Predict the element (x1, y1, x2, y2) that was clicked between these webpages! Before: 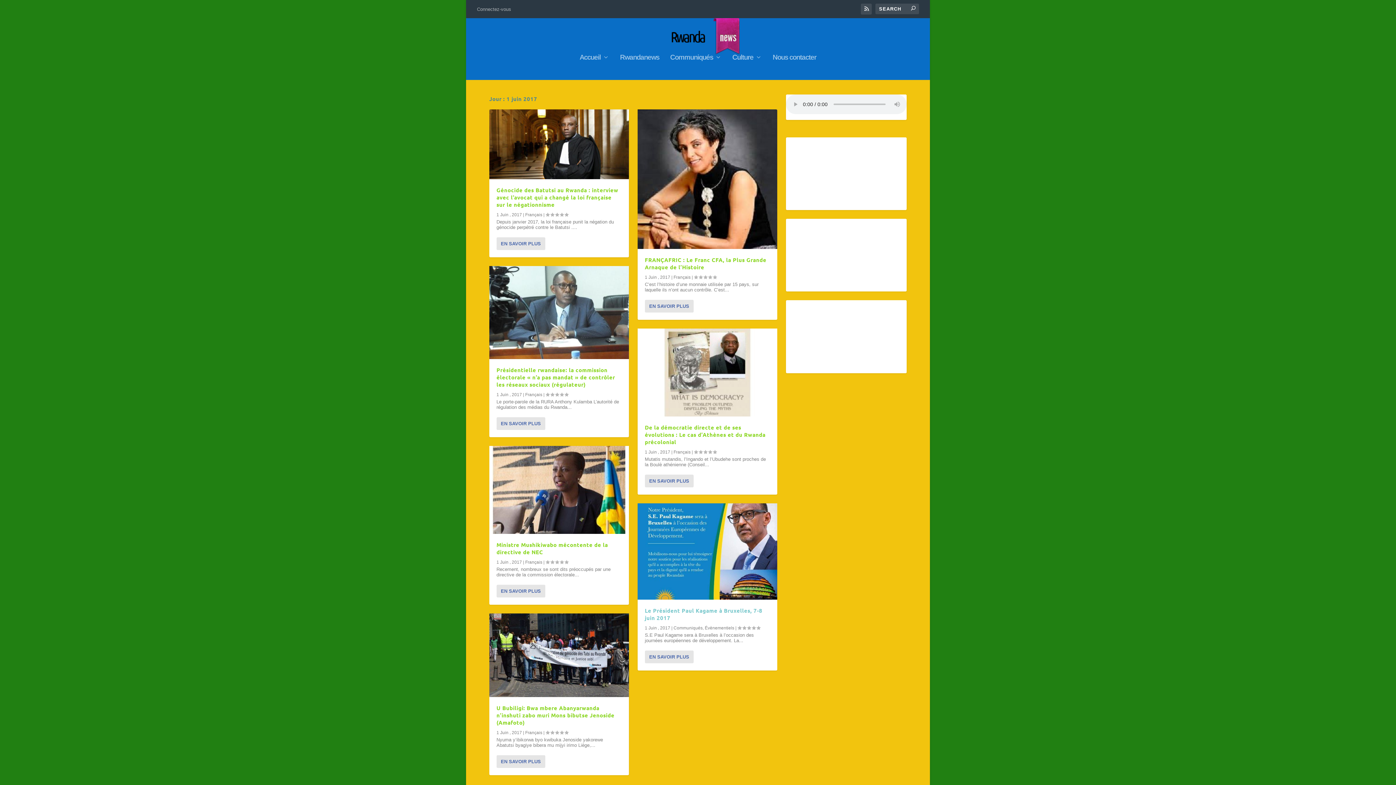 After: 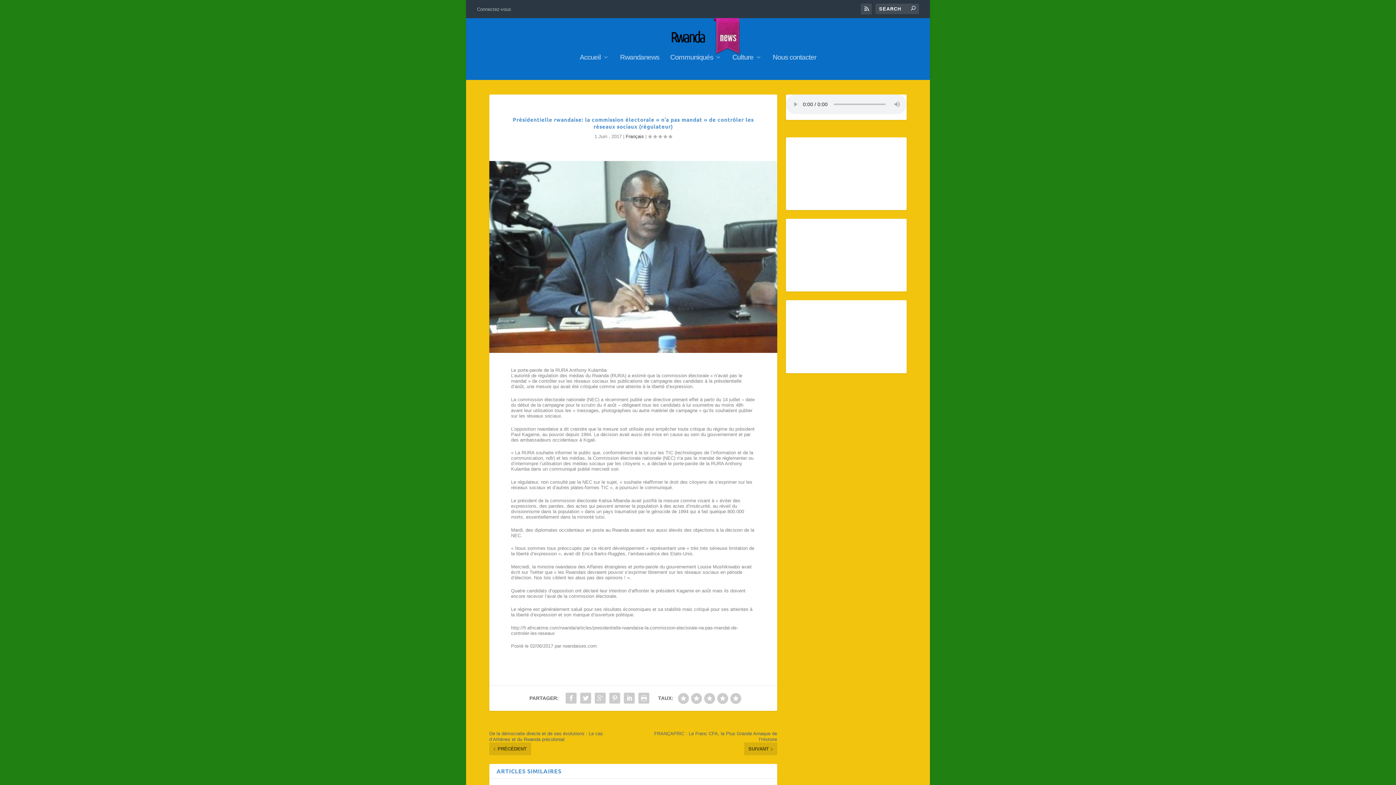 Action: bbox: (489, 266, 628, 359)